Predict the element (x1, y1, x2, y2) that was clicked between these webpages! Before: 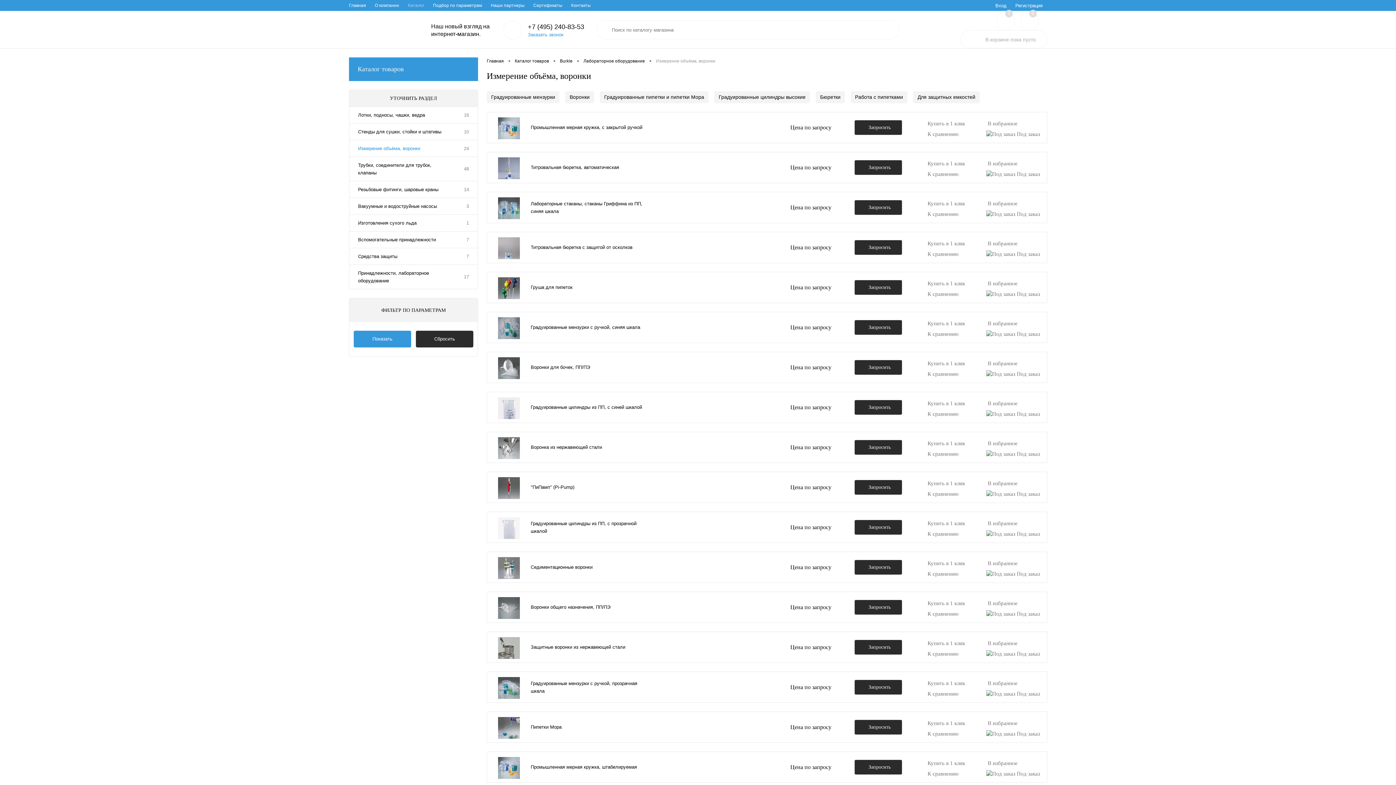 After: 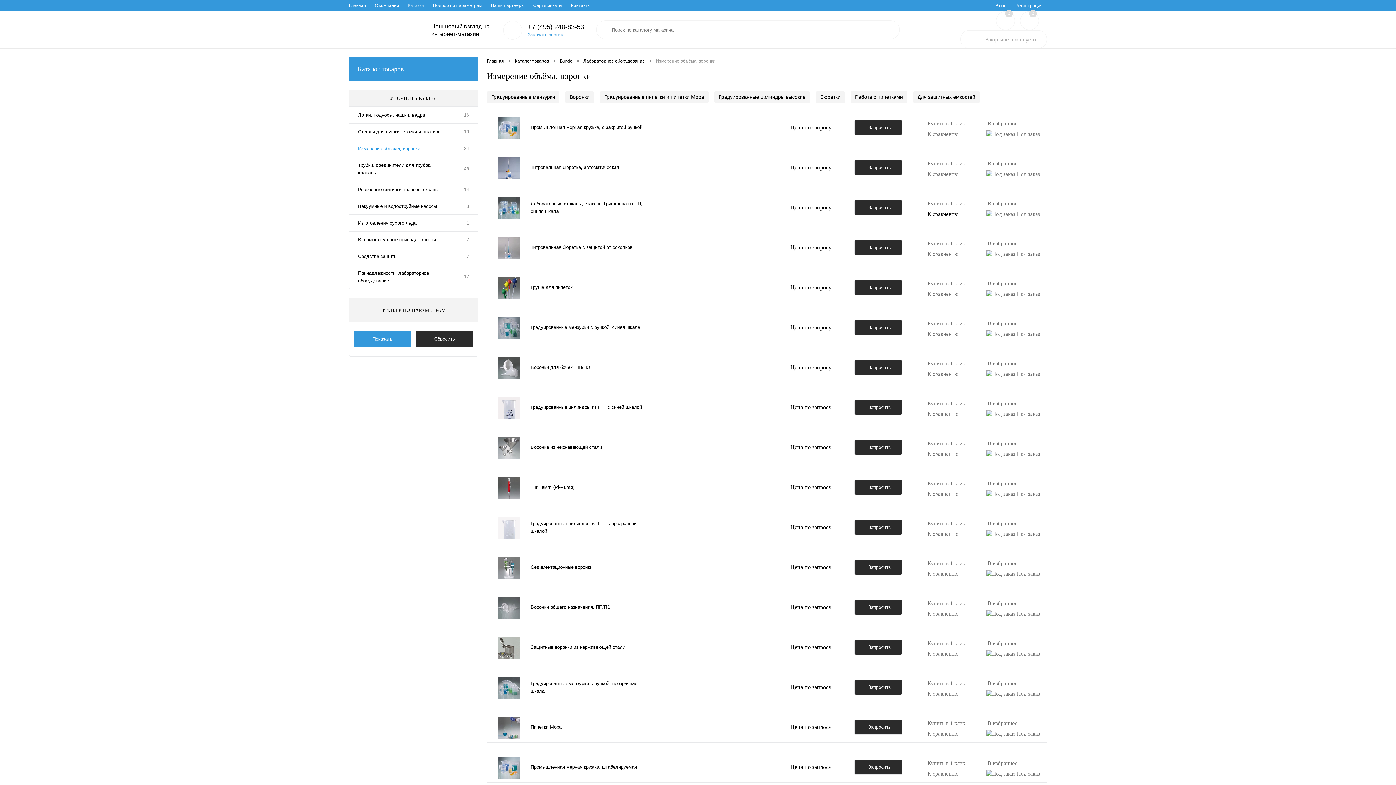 Action: label: К сравнению bbox: (926, 210, 965, 218)